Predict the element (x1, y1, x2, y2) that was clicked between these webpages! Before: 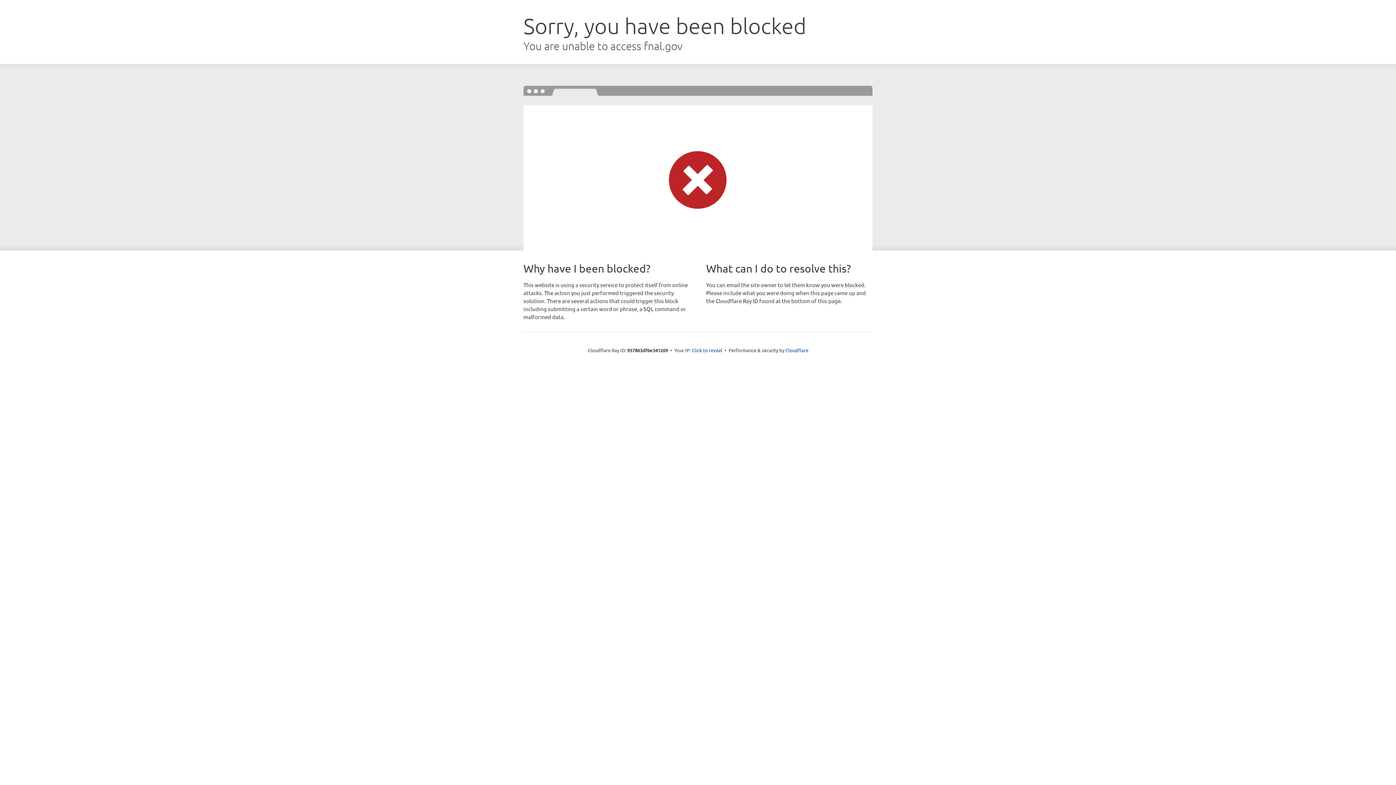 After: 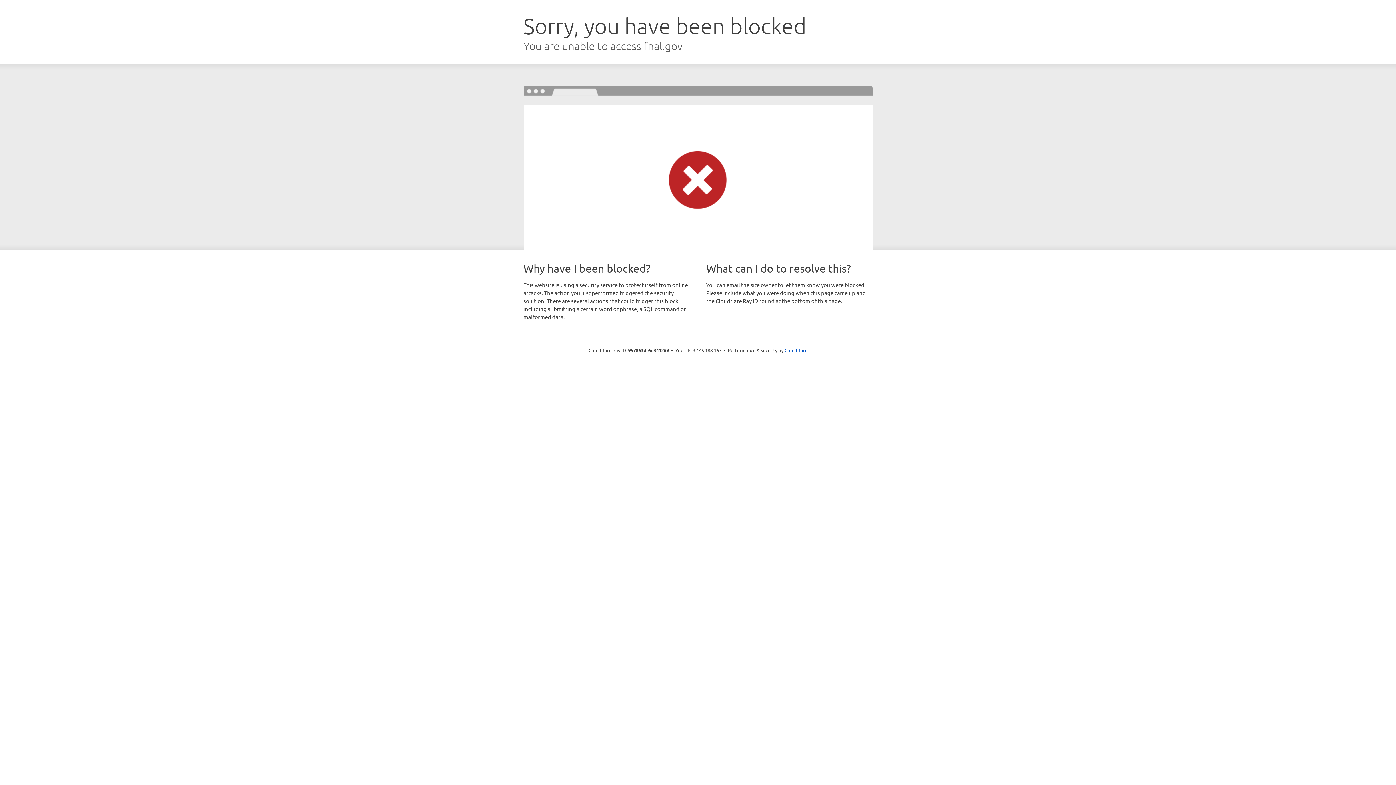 Action: bbox: (692, 346, 722, 353) label: Click to reveal